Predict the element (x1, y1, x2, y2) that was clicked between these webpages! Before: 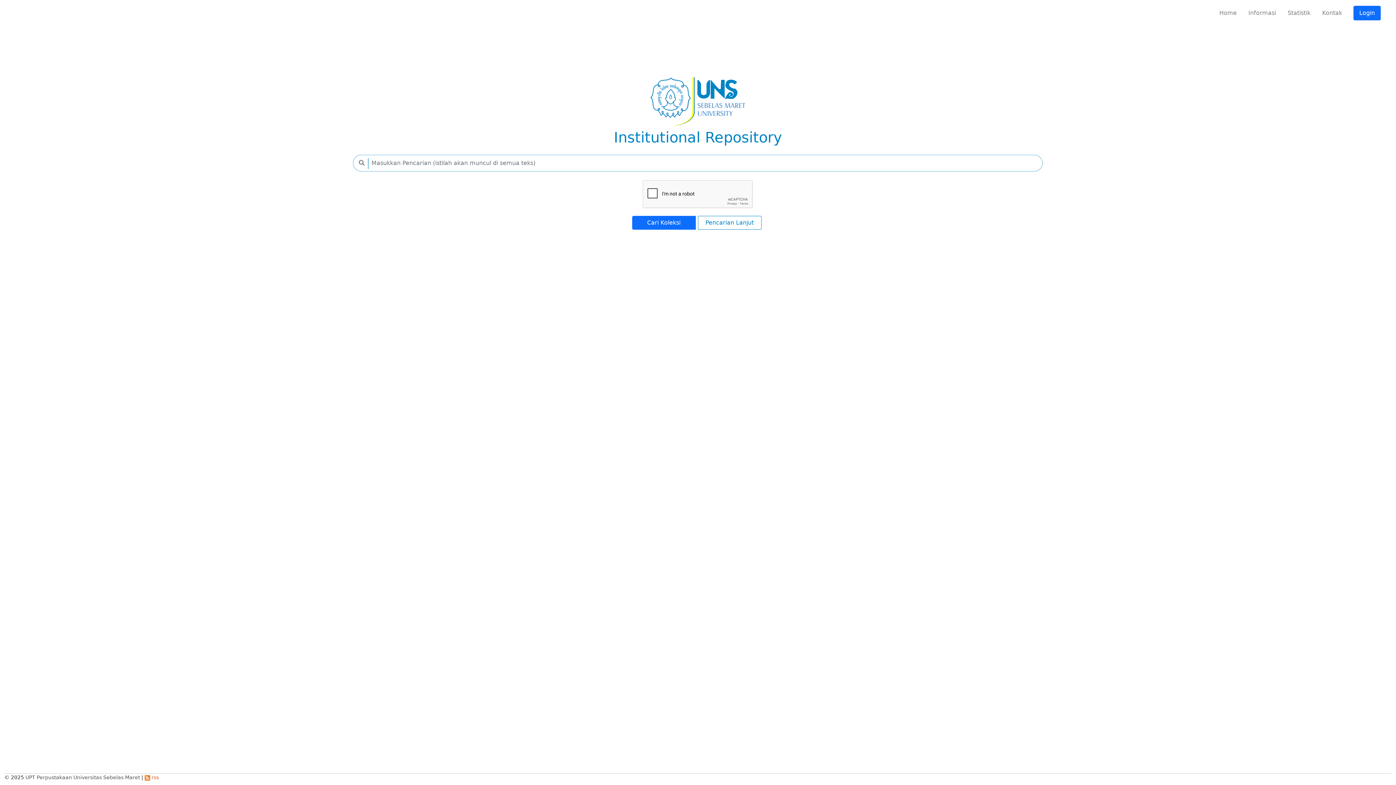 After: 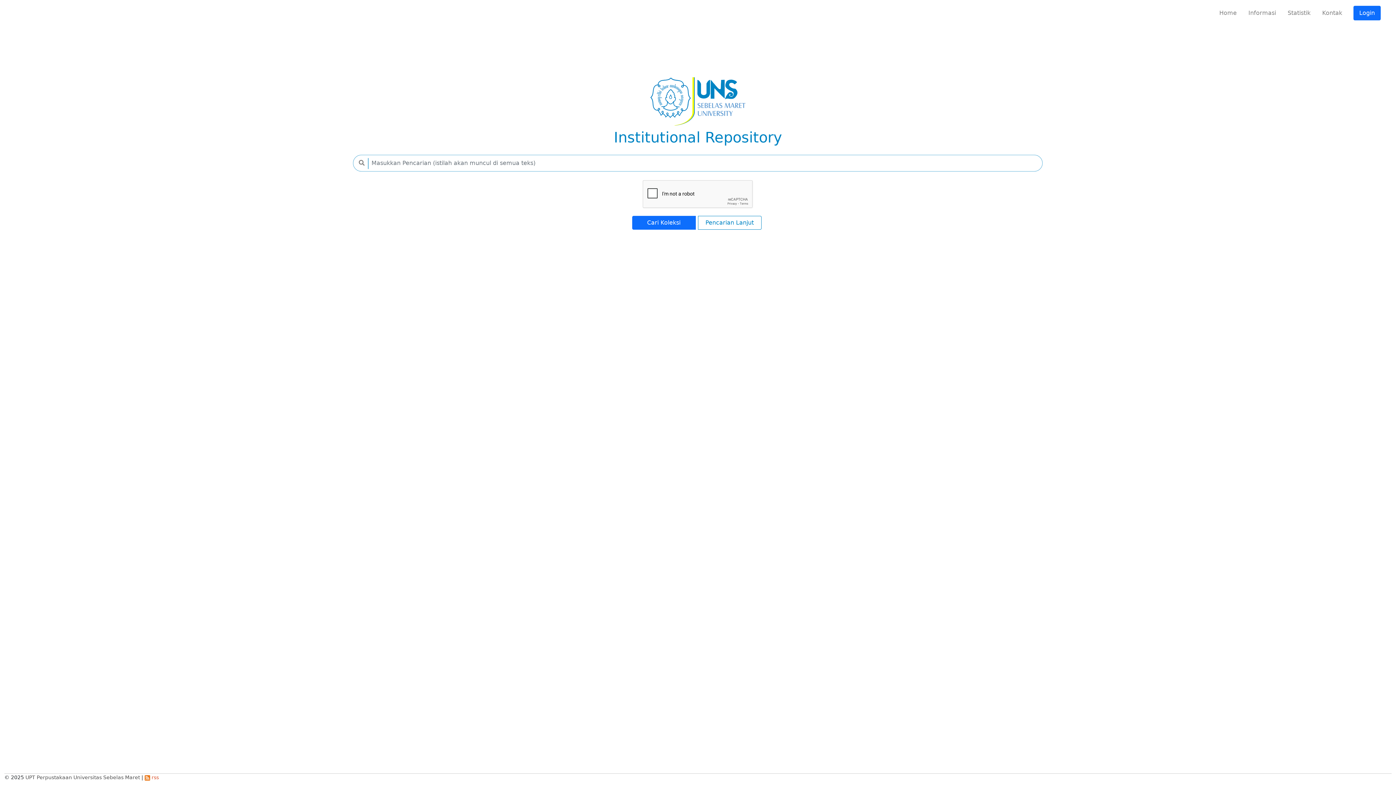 Action: label: UPT Perpustakaan Universitas Sebelas Maret  bbox: (25, 774, 141, 780)